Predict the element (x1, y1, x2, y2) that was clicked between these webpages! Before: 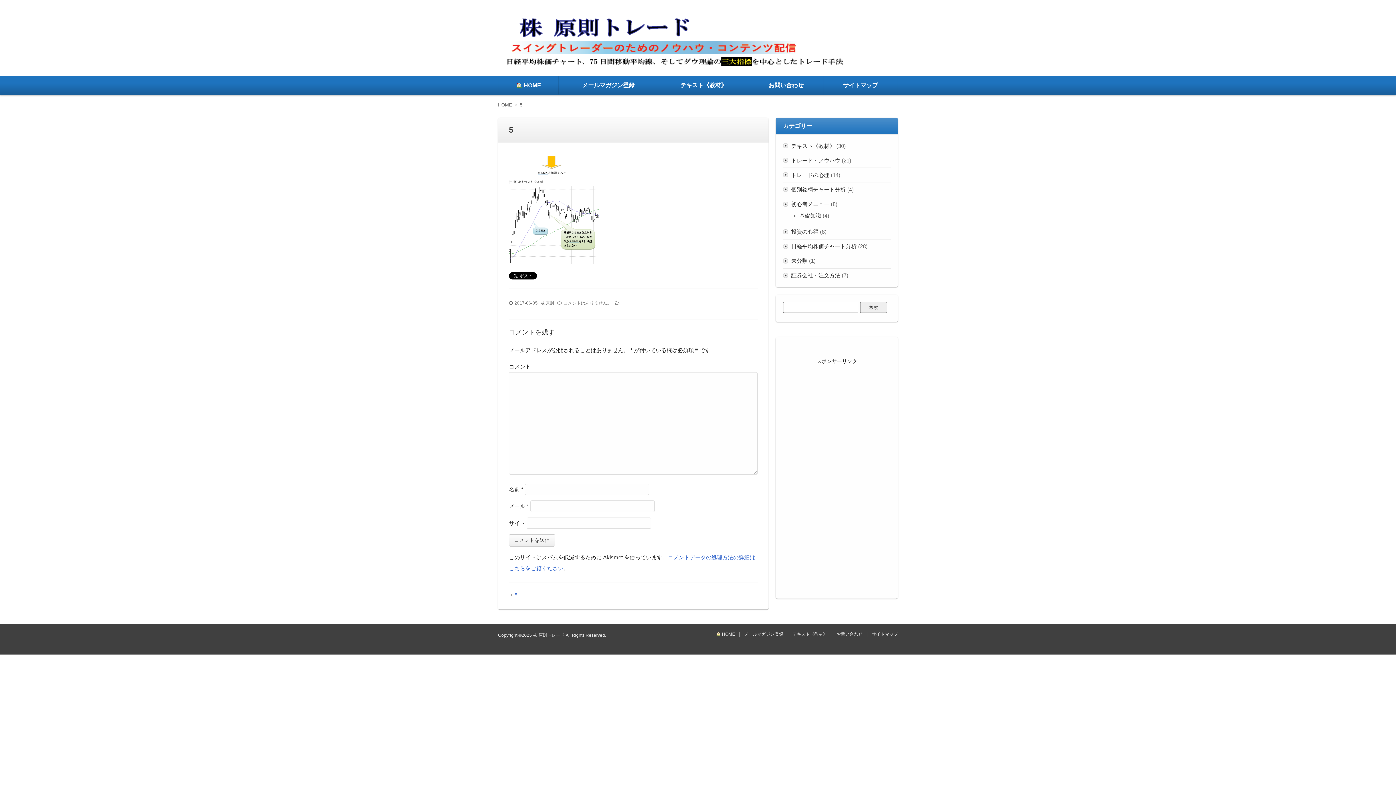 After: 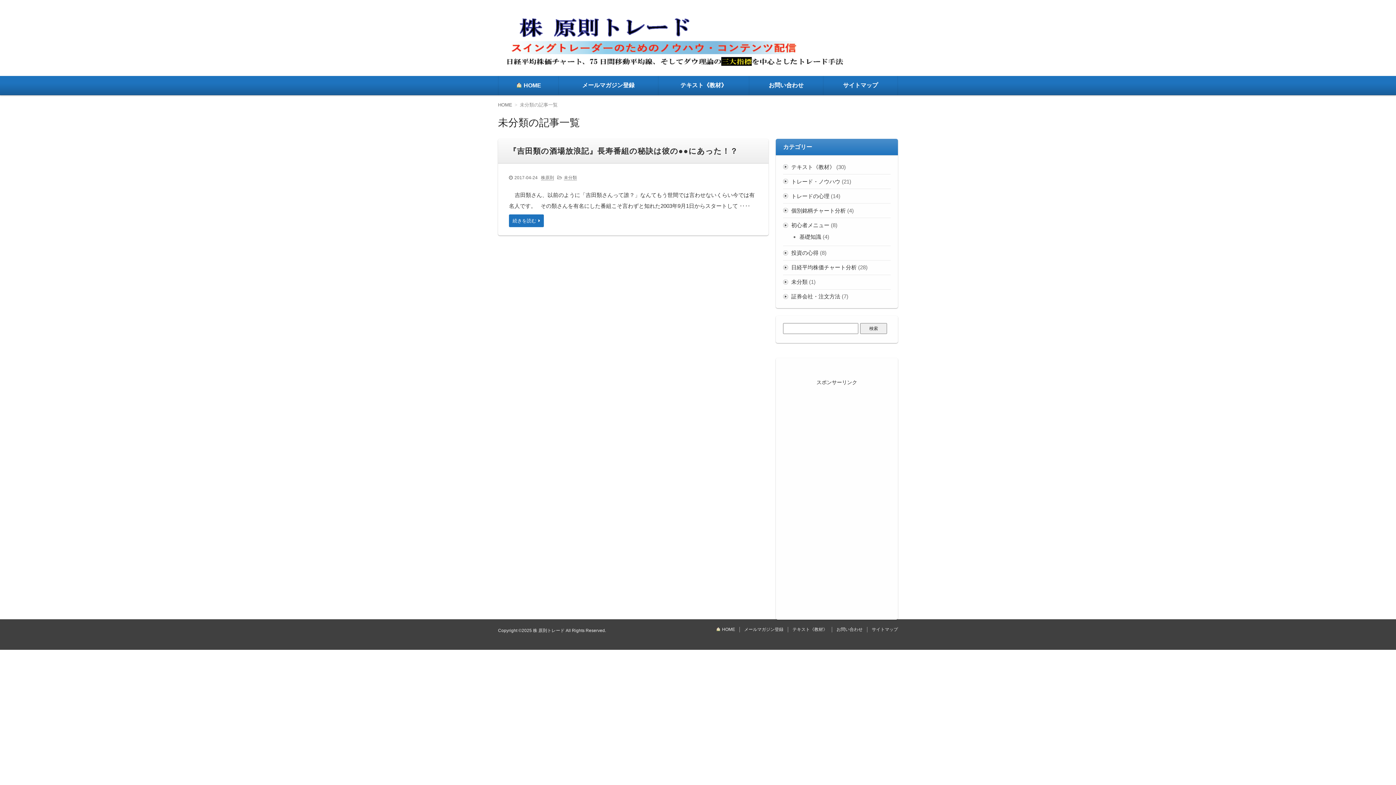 Action: label: 未分類 bbox: (791, 257, 807, 264)